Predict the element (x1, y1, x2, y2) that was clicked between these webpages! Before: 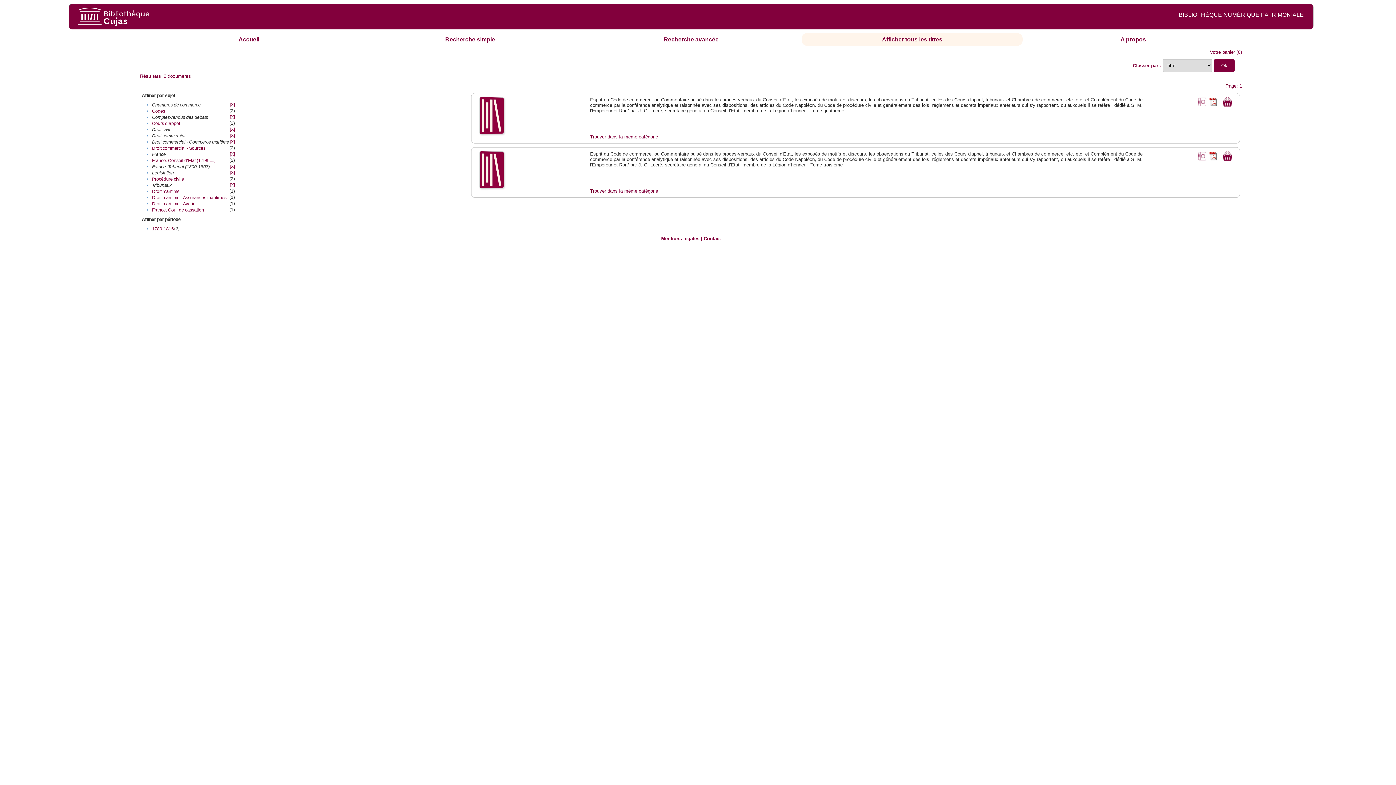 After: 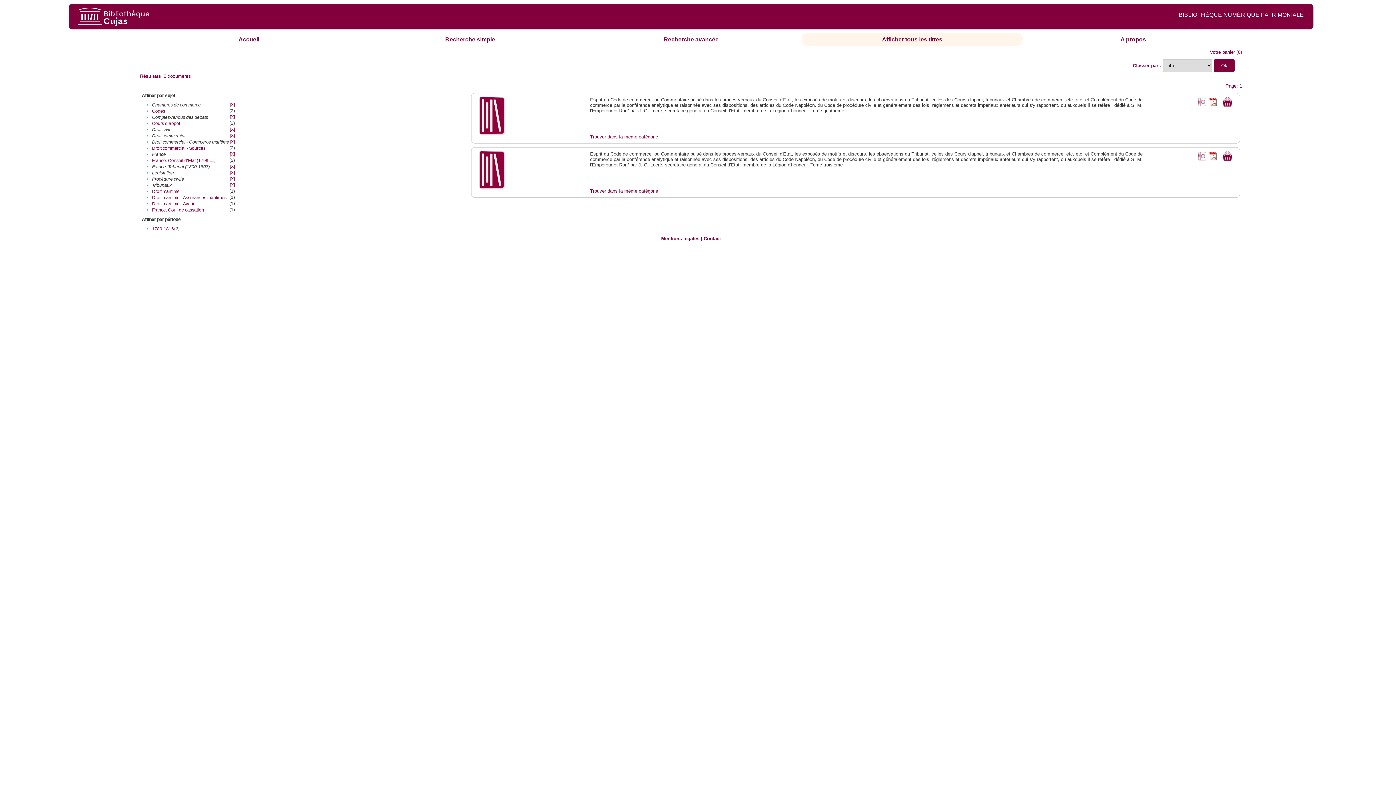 Action: label: Procédure civile bbox: (152, 176, 184, 181)